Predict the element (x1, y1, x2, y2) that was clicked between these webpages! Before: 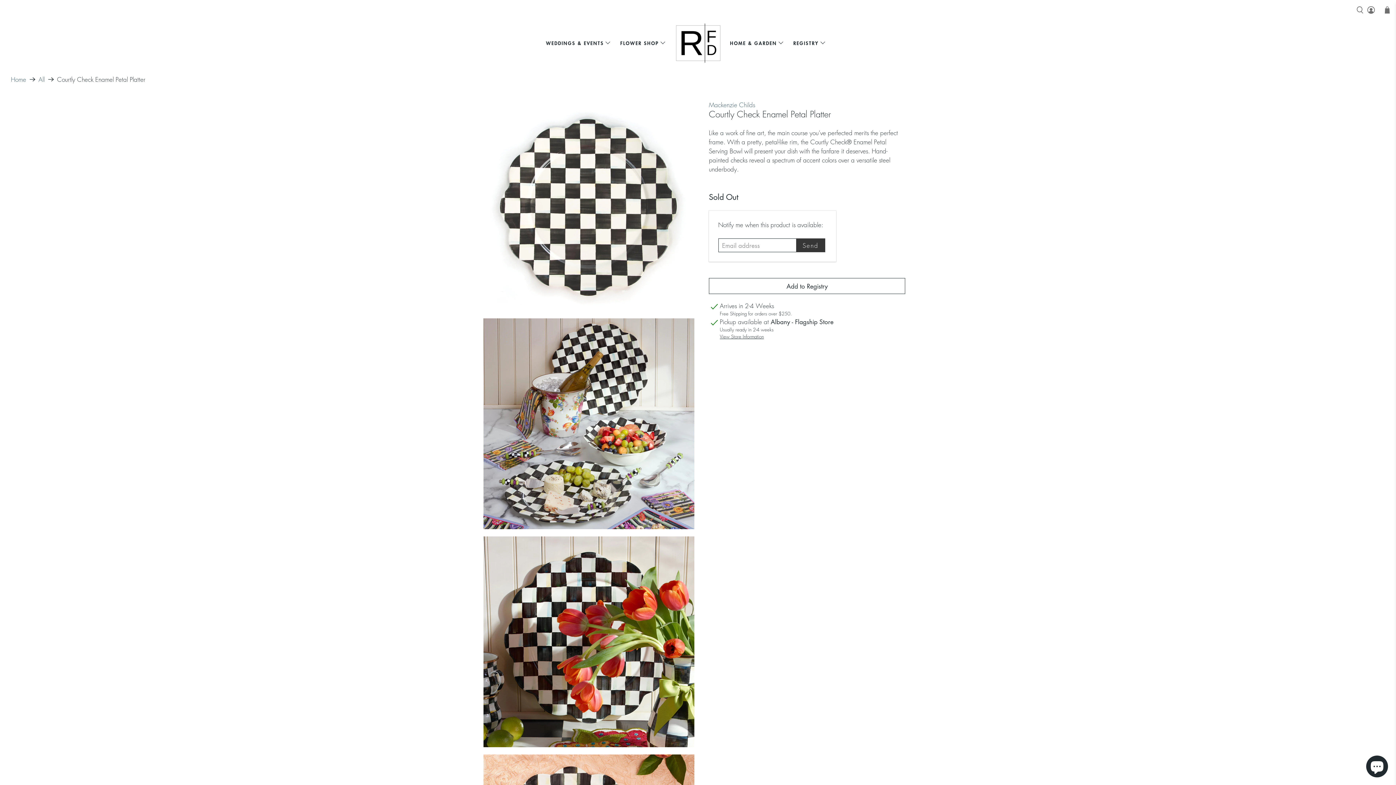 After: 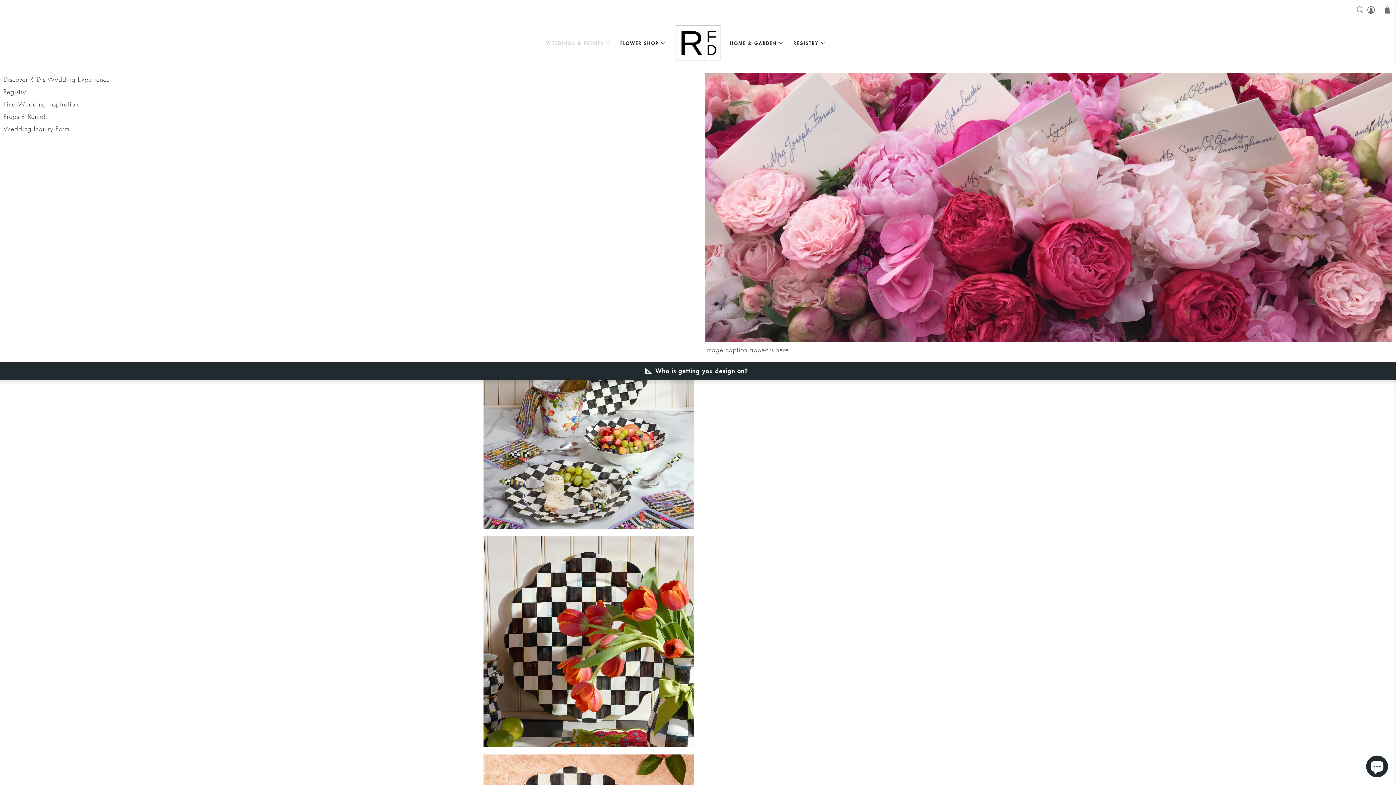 Action: label: WEDDINGS & EVENTS bbox: (541, 33, 615, 52)